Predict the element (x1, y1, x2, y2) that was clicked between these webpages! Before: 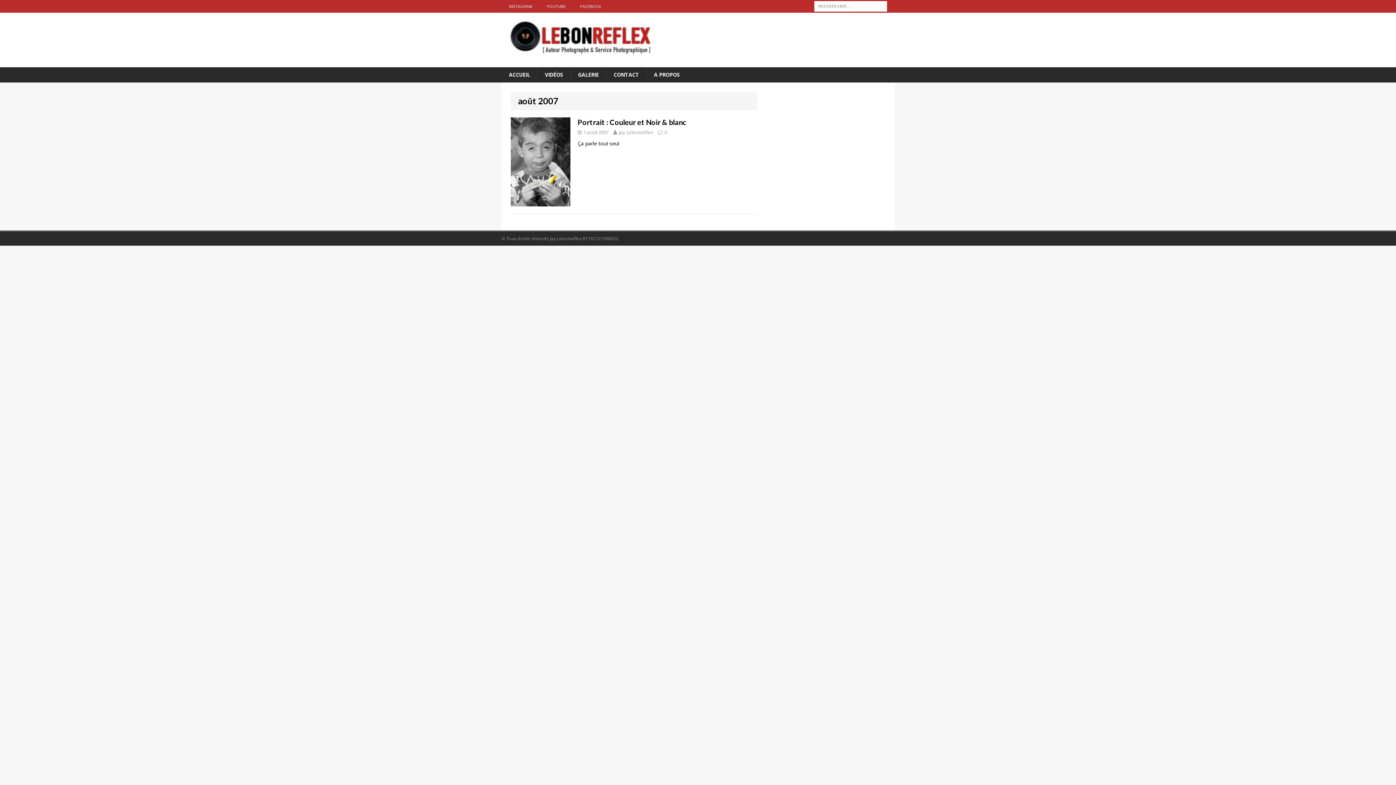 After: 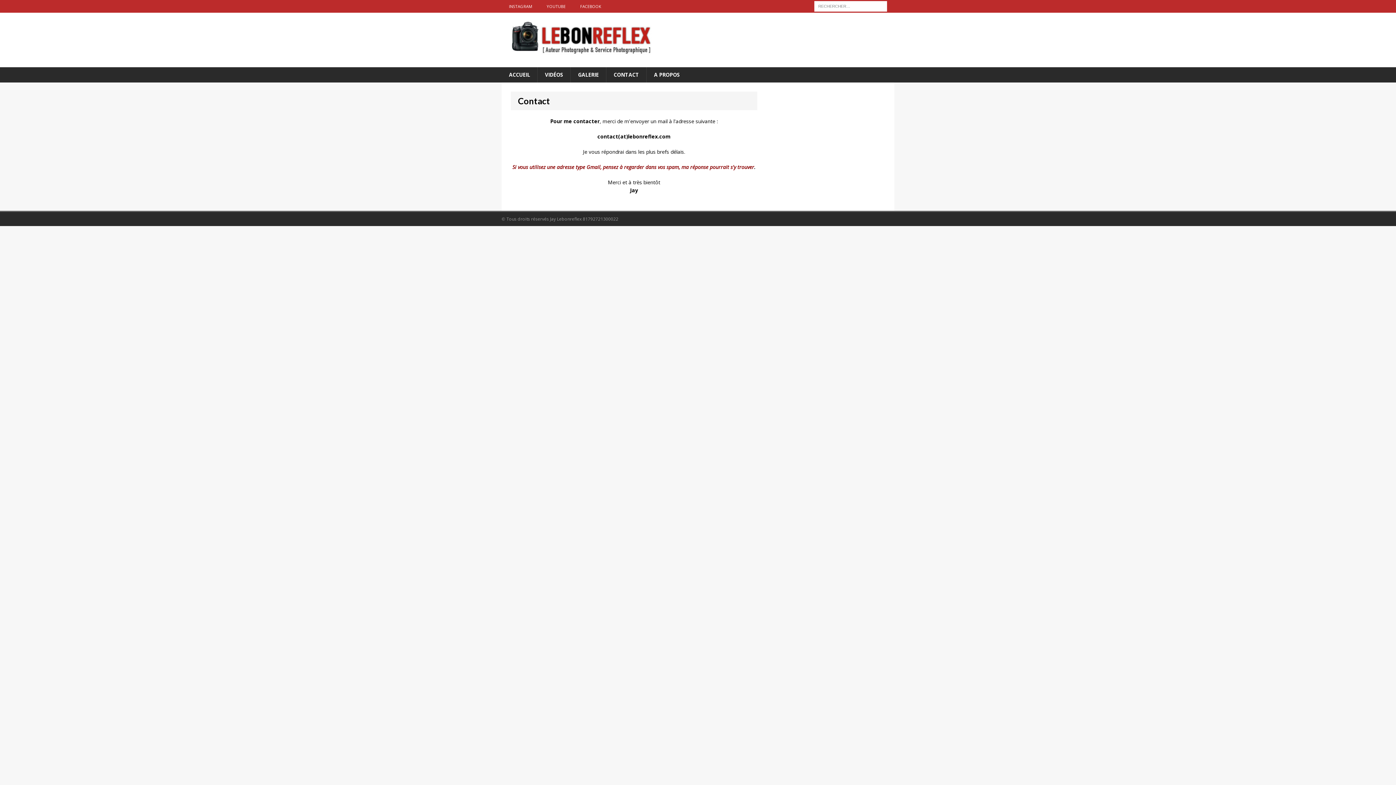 Action: bbox: (606, 67, 646, 82) label: CONTACT